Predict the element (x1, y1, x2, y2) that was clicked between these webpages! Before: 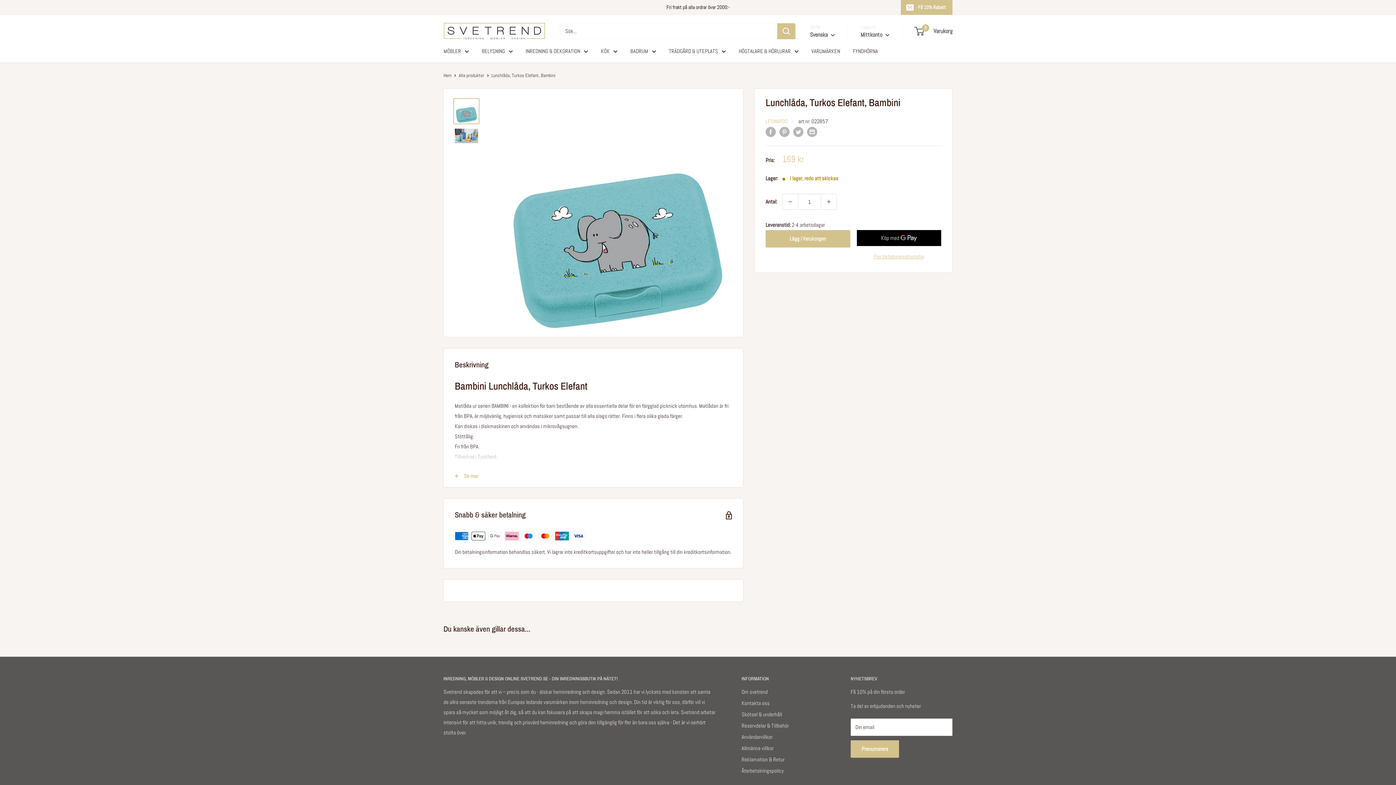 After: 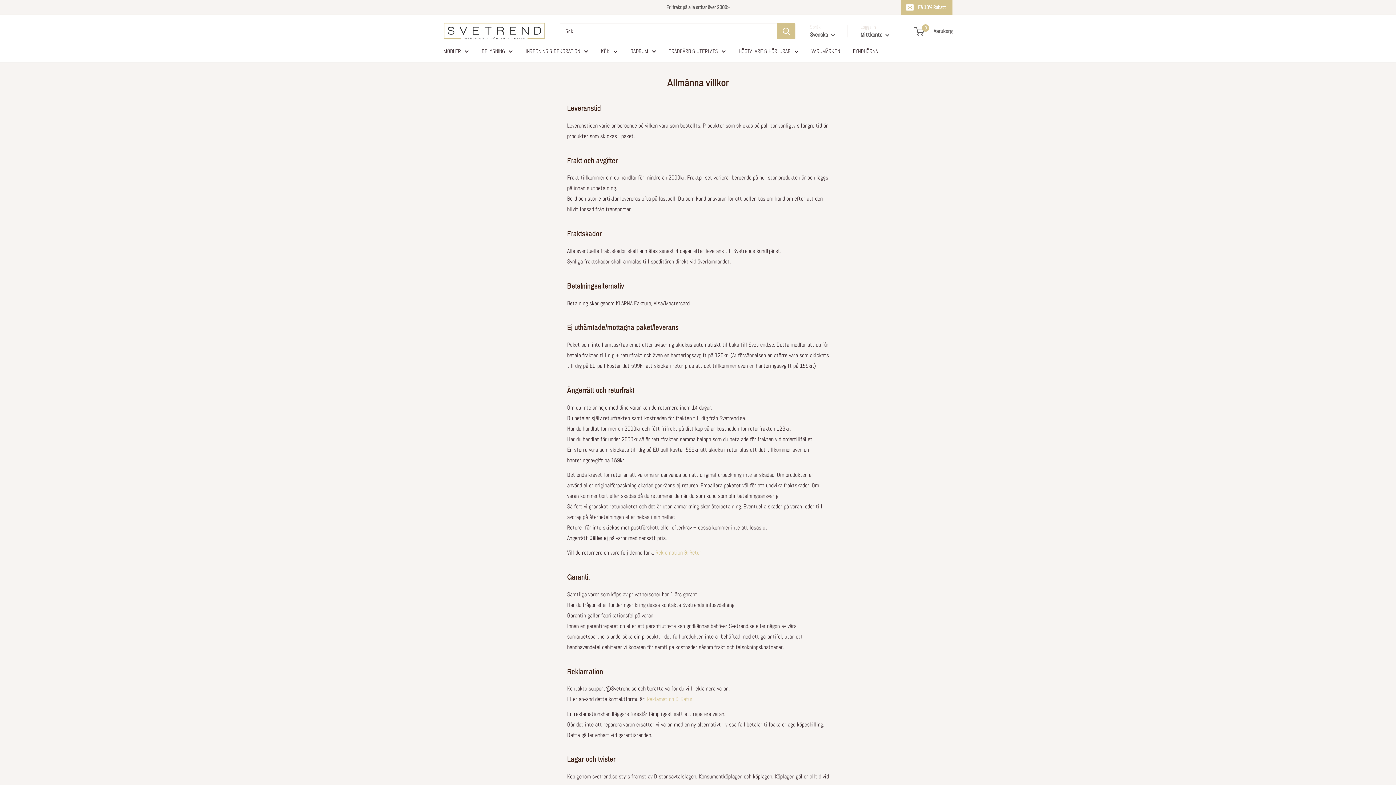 Action: label: Allmänna villkor bbox: (741, 742, 825, 754)